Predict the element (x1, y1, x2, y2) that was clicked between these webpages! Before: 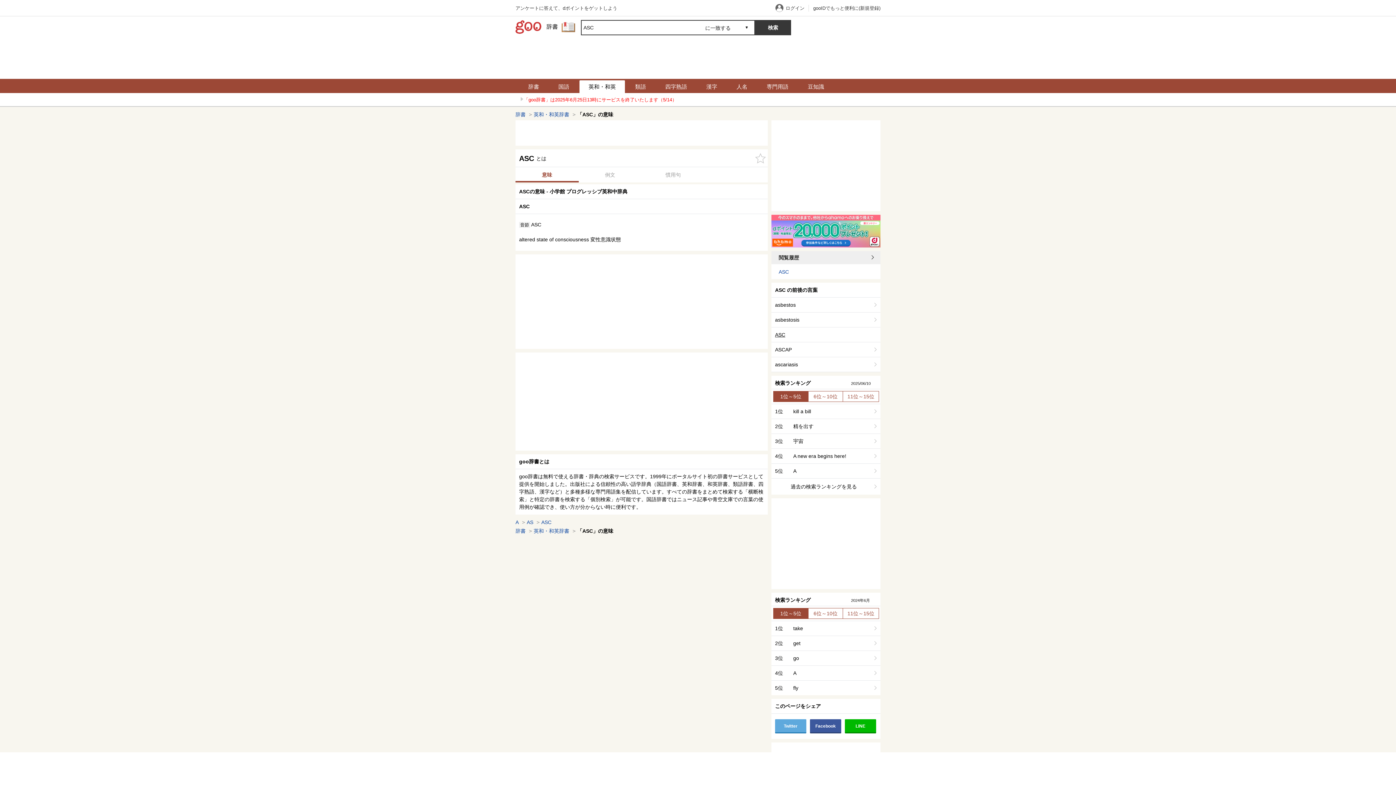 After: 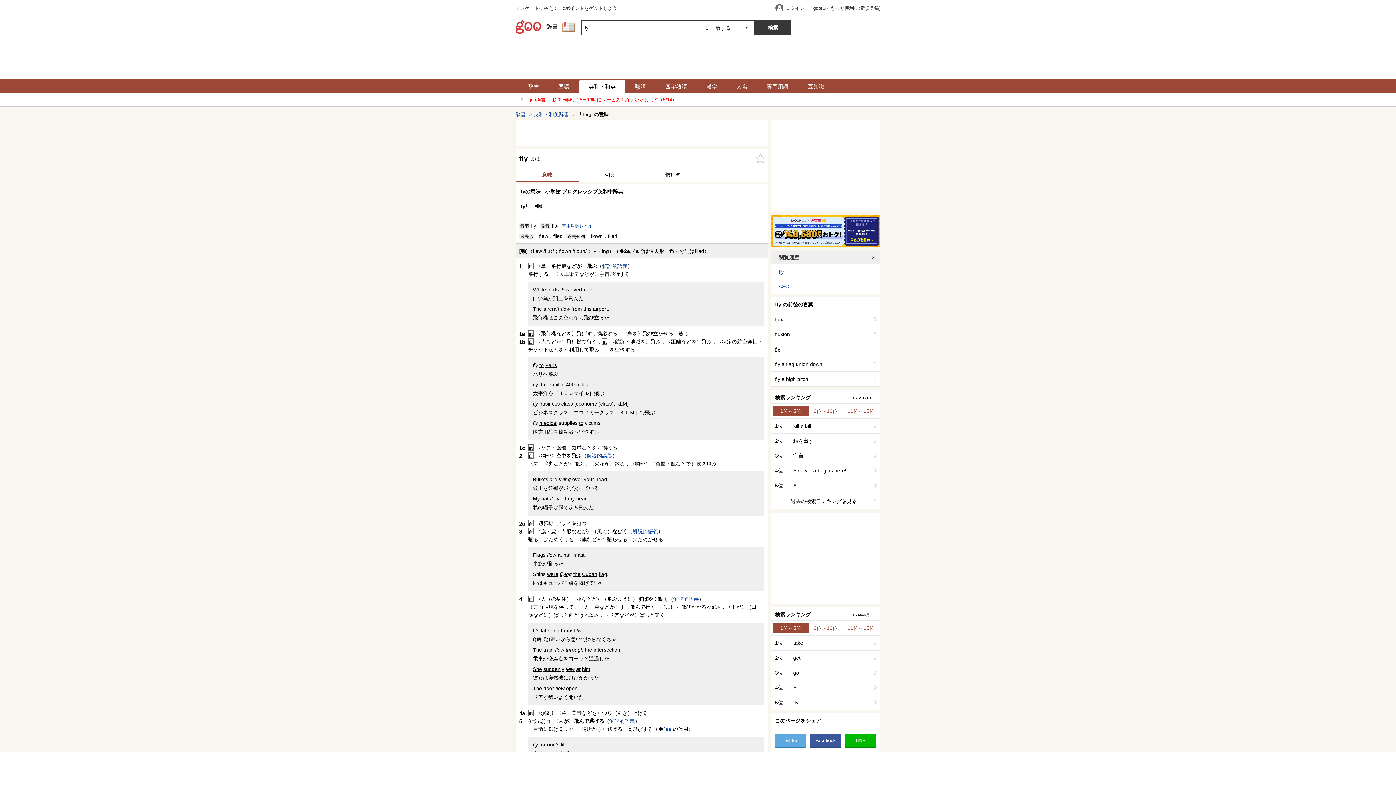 Action: label: 5位

fly bbox: (771, 681, 880, 695)